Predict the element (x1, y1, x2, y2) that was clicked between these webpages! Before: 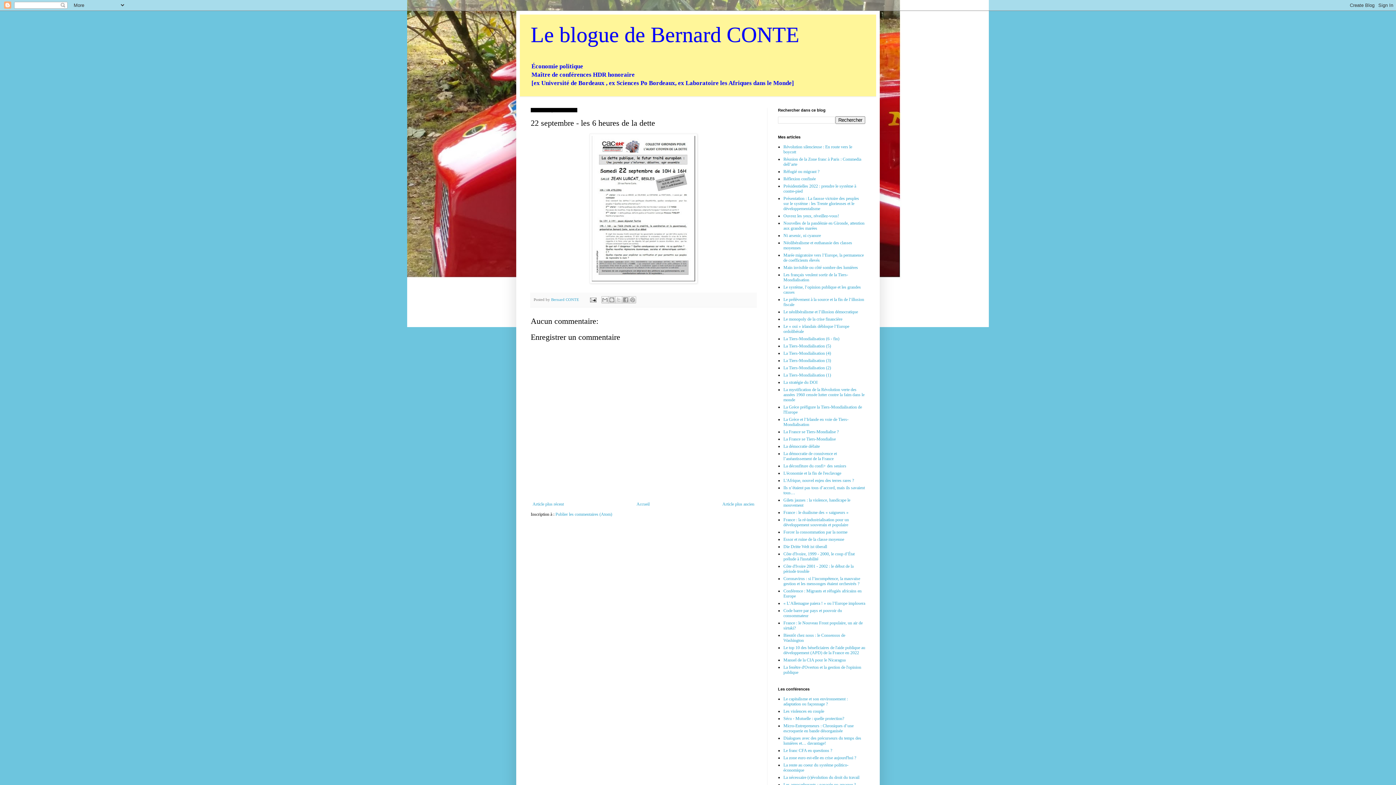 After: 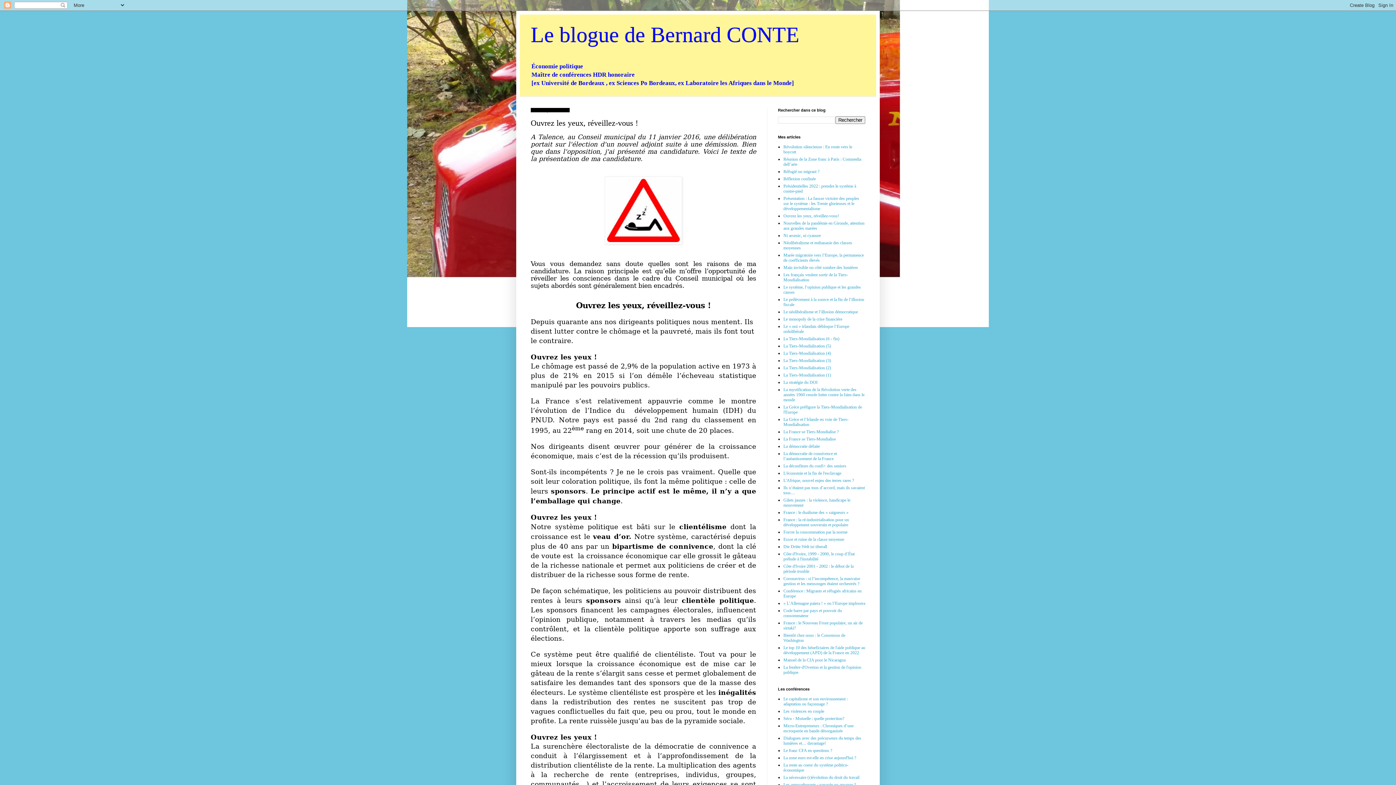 Action: label: Ouvrez les yeux, réveillez-vous! bbox: (783, 213, 839, 218)